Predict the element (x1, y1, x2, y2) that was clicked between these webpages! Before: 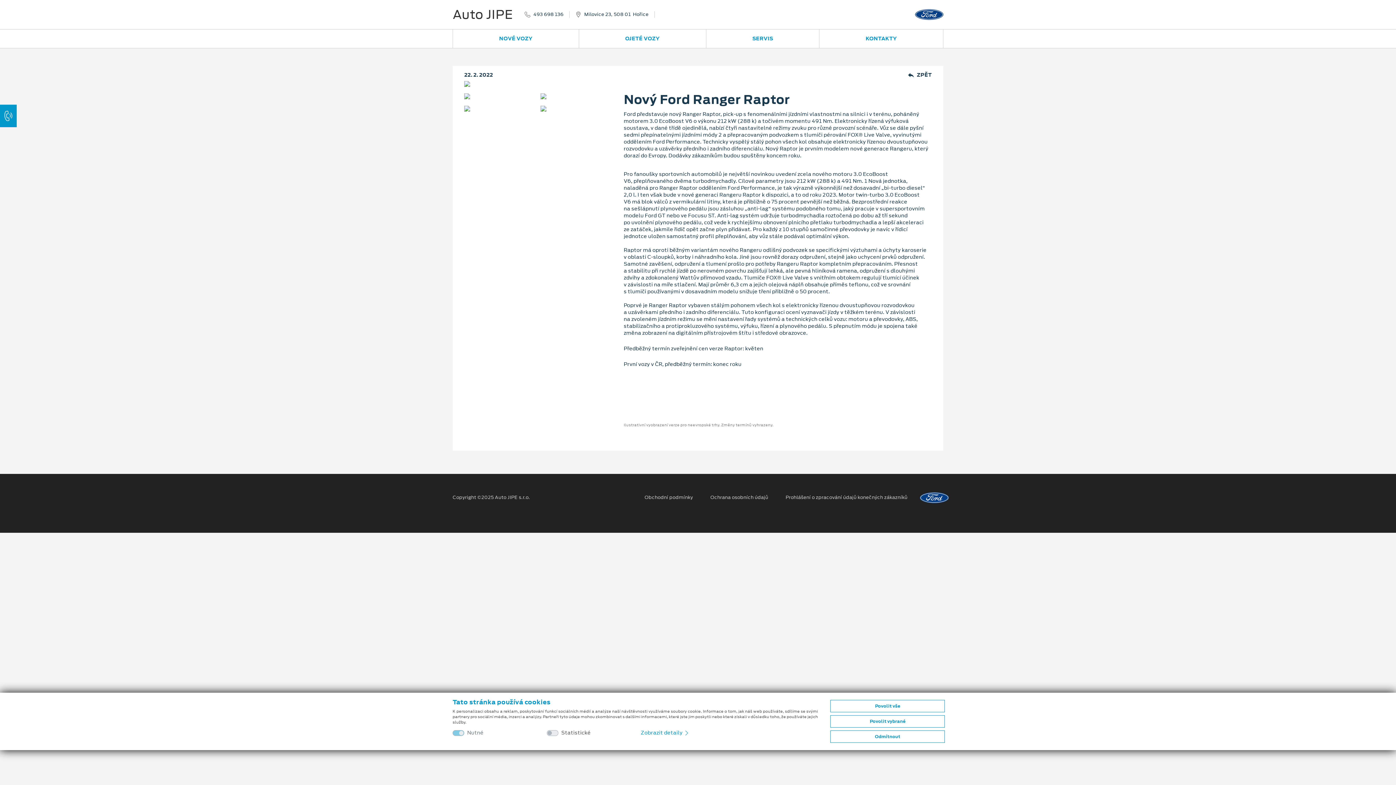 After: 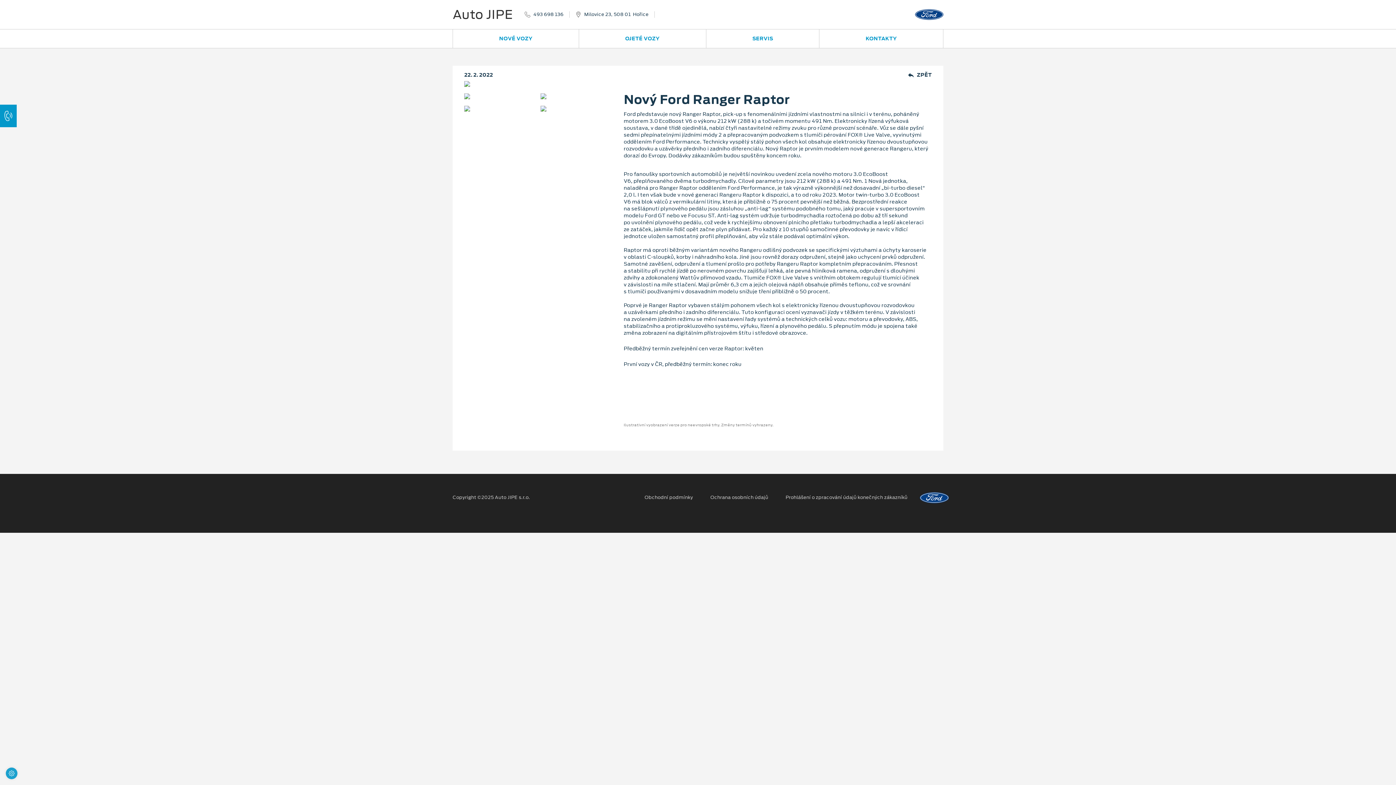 Action: label: Odmítnout bbox: (830, 730, 945, 743)